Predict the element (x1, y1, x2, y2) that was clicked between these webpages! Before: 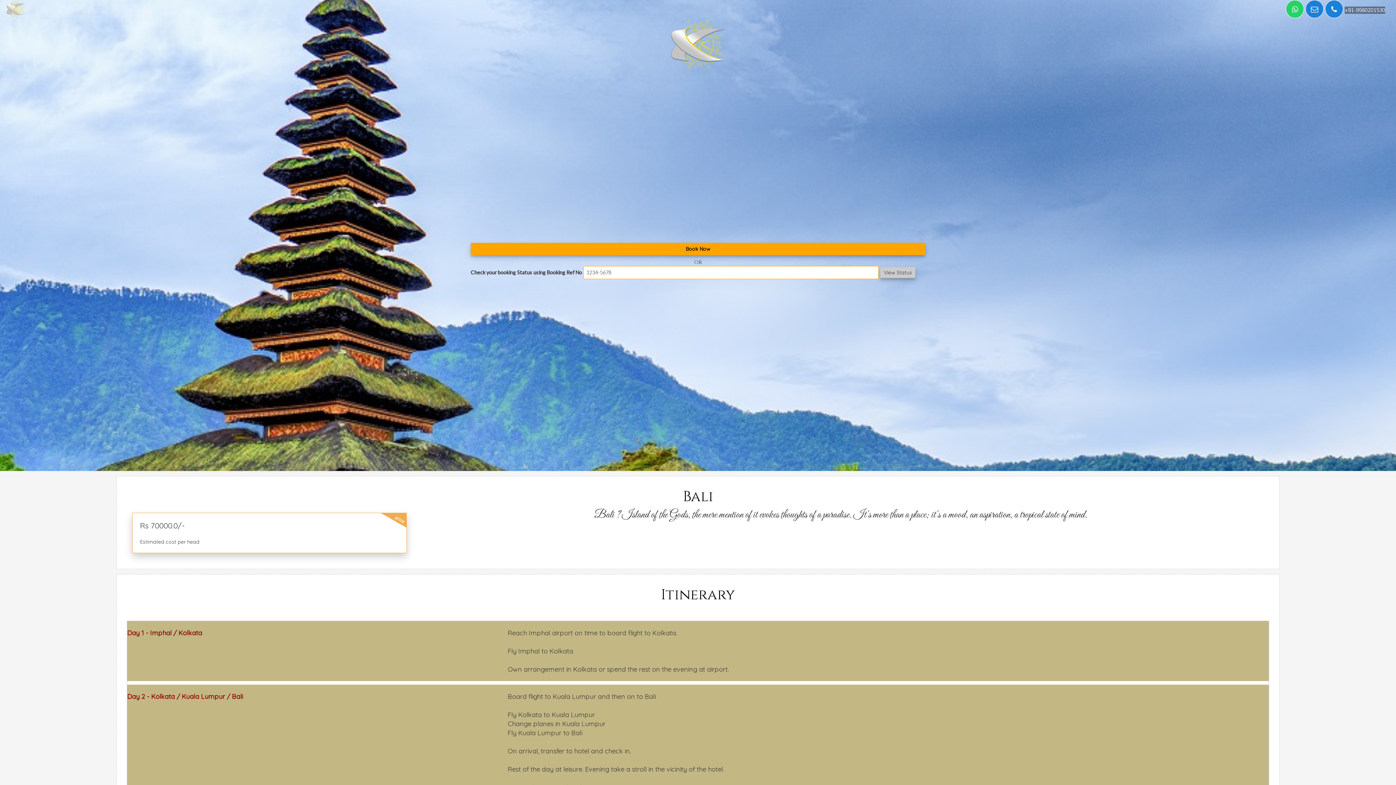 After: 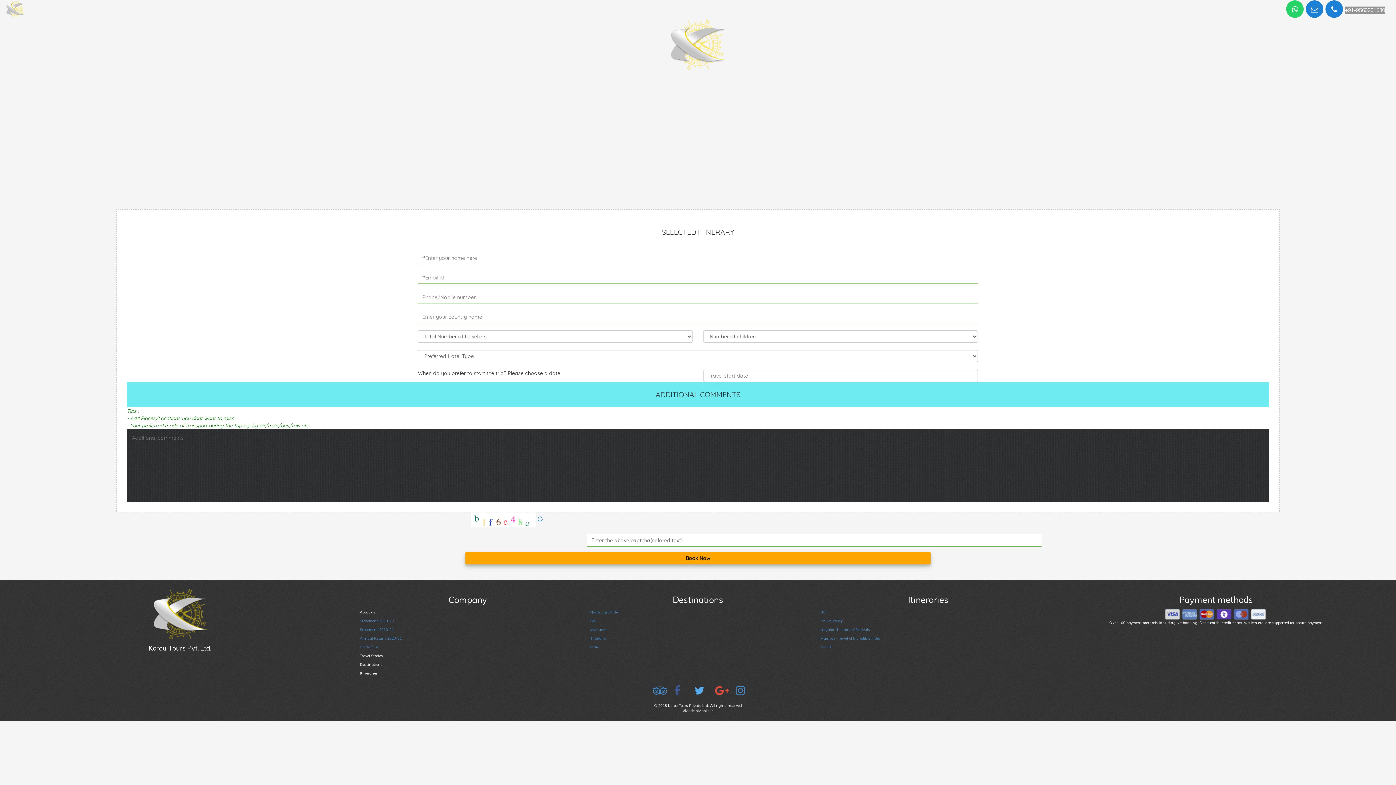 Action: bbox: (470, 242, 925, 255) label: Book Now